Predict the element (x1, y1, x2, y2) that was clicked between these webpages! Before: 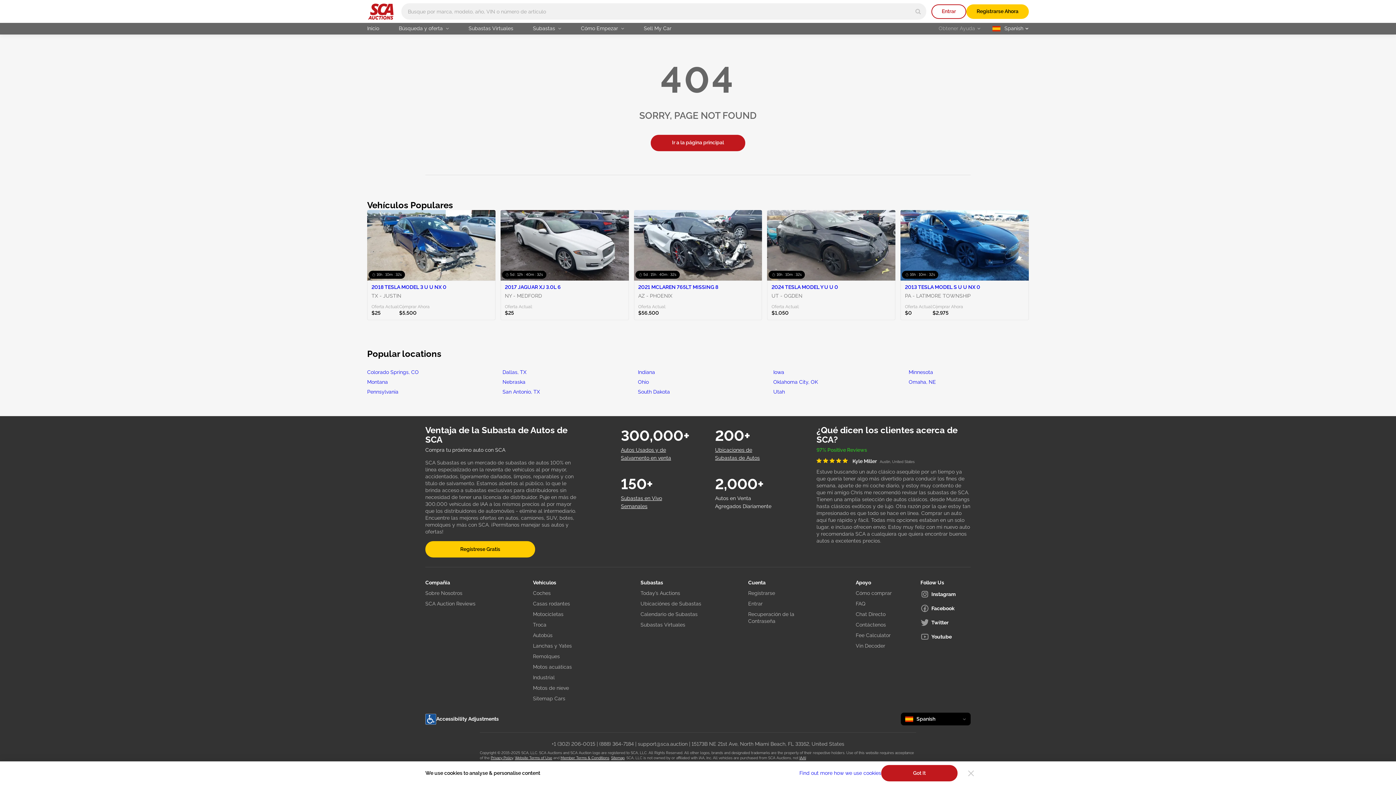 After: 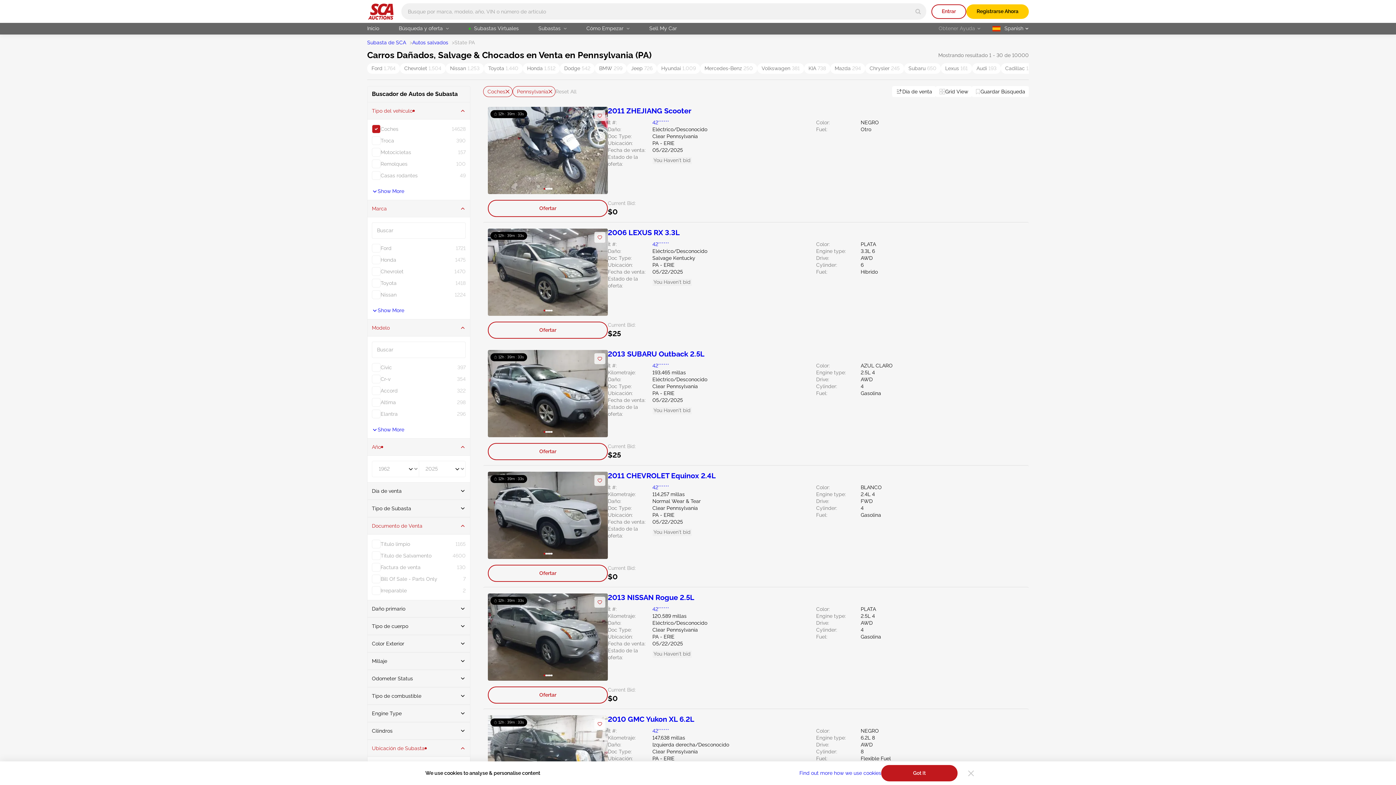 Action: label: Pennsylvania bbox: (367, 388, 398, 395)